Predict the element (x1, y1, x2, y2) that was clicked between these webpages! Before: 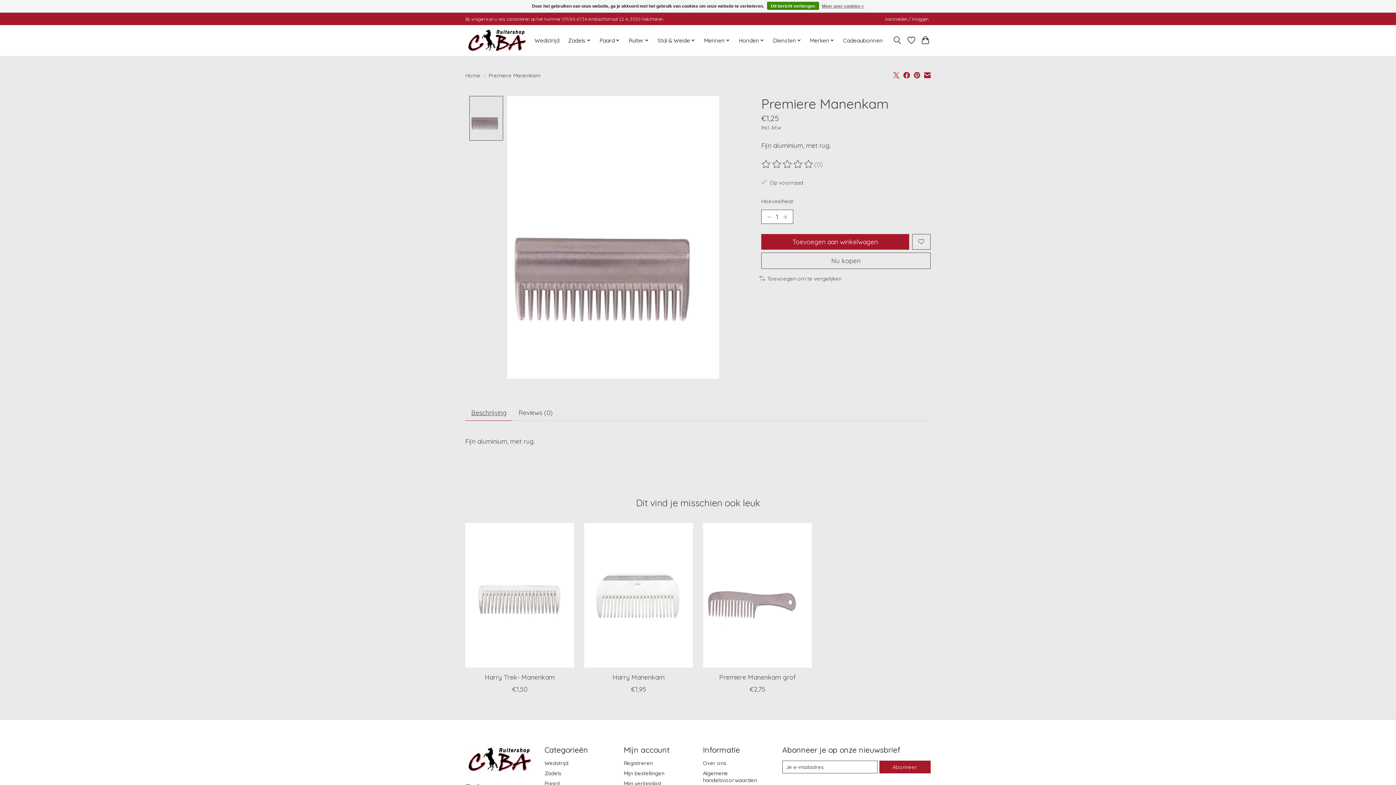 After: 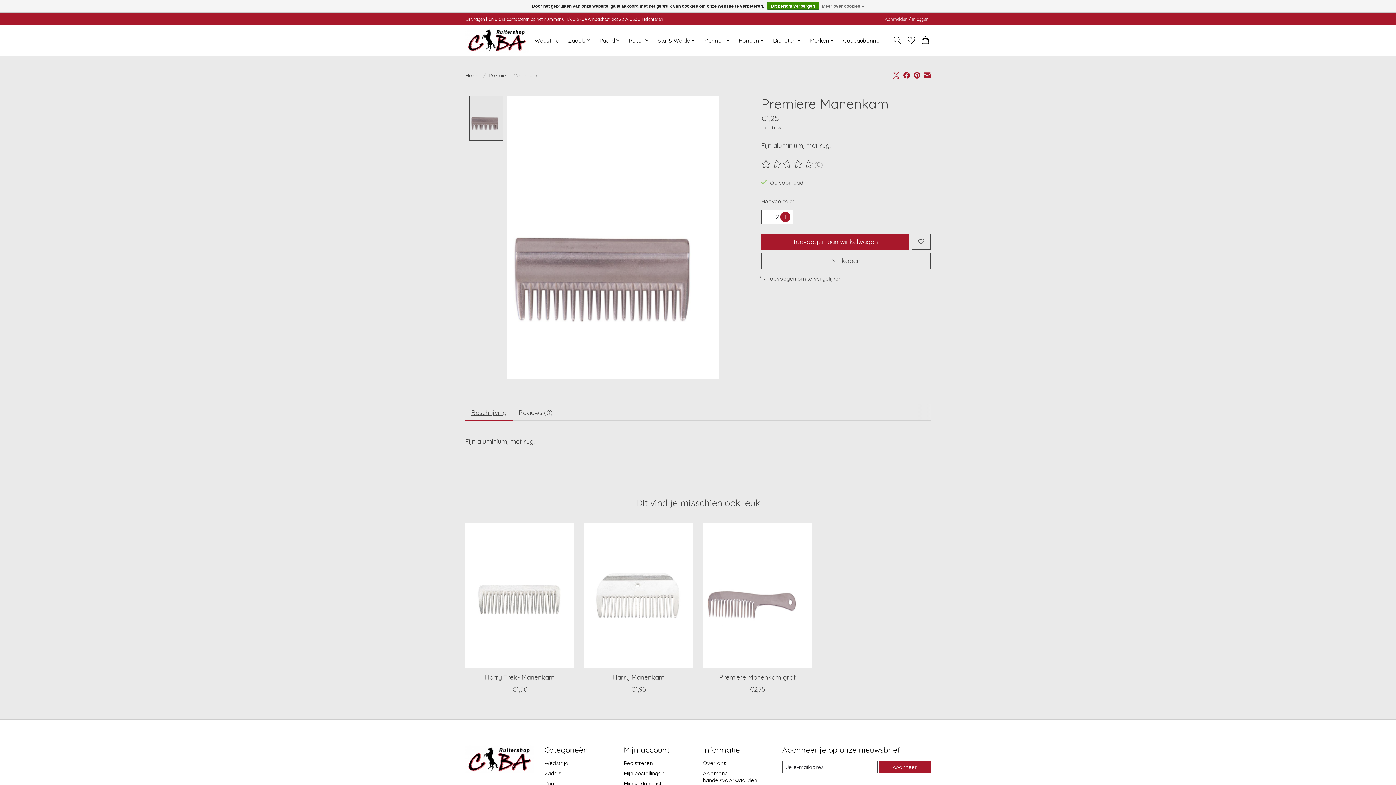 Action: label: Hoeveelheid verhogen bbox: (780, 211, 790, 222)